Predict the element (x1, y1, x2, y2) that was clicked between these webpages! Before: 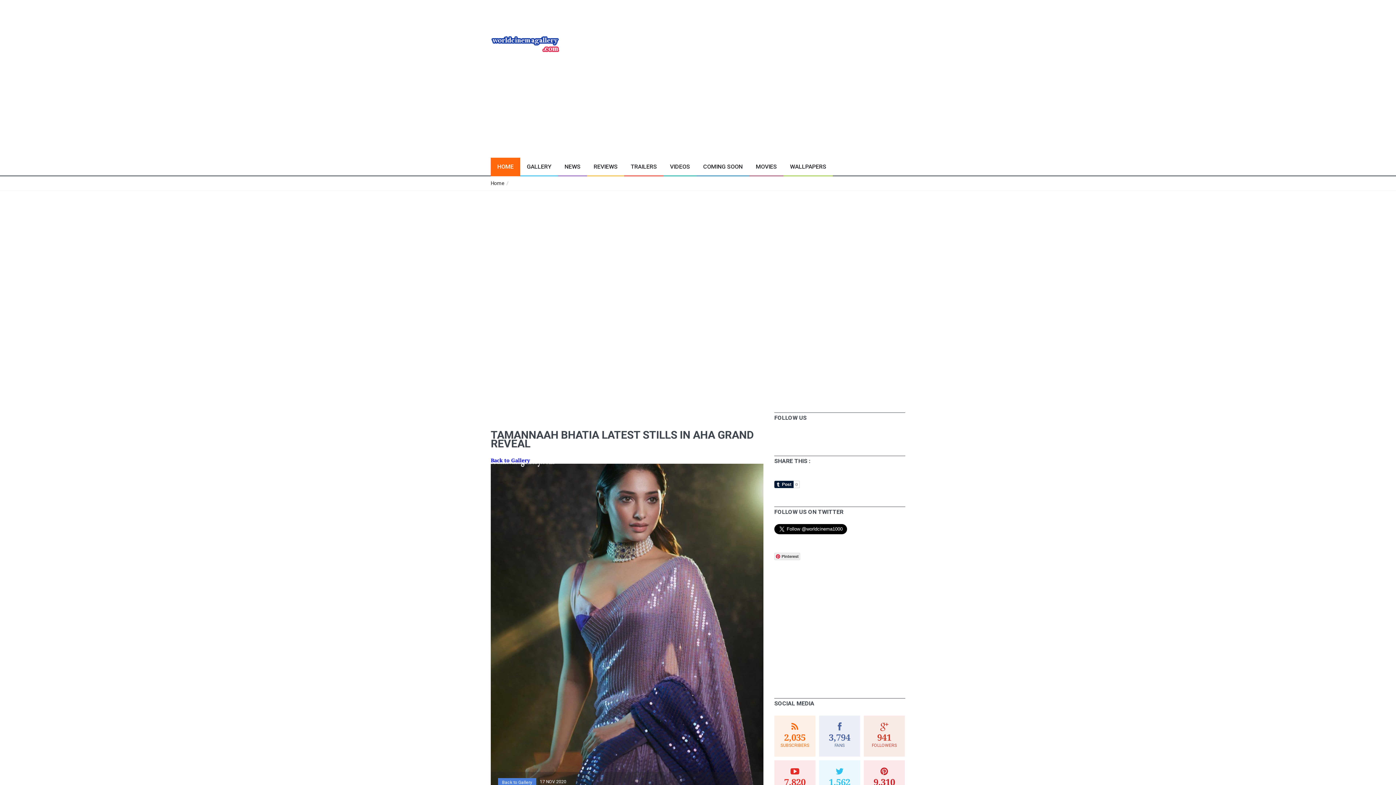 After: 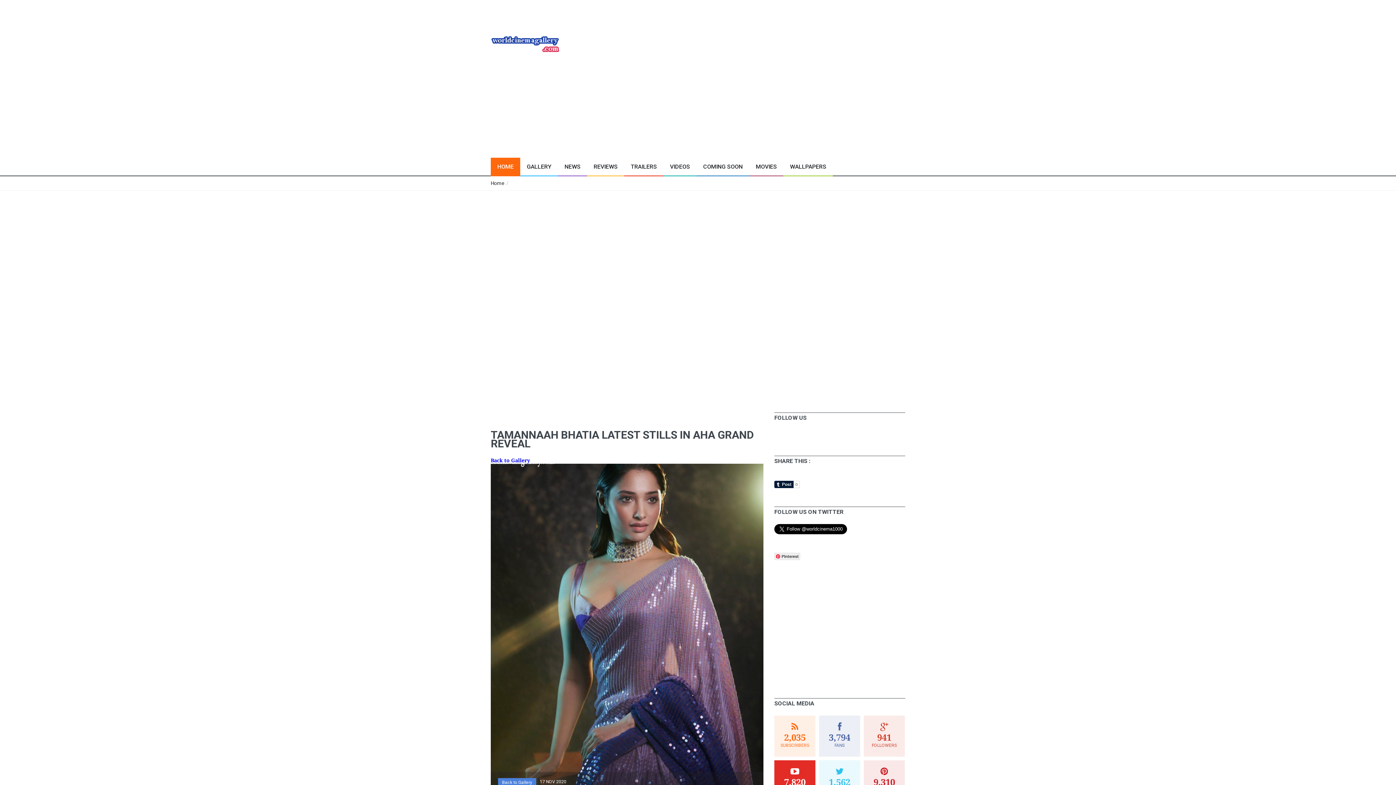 Action: label: 7,820

SUBSCRIBERS bbox: (774, 760, 815, 801)